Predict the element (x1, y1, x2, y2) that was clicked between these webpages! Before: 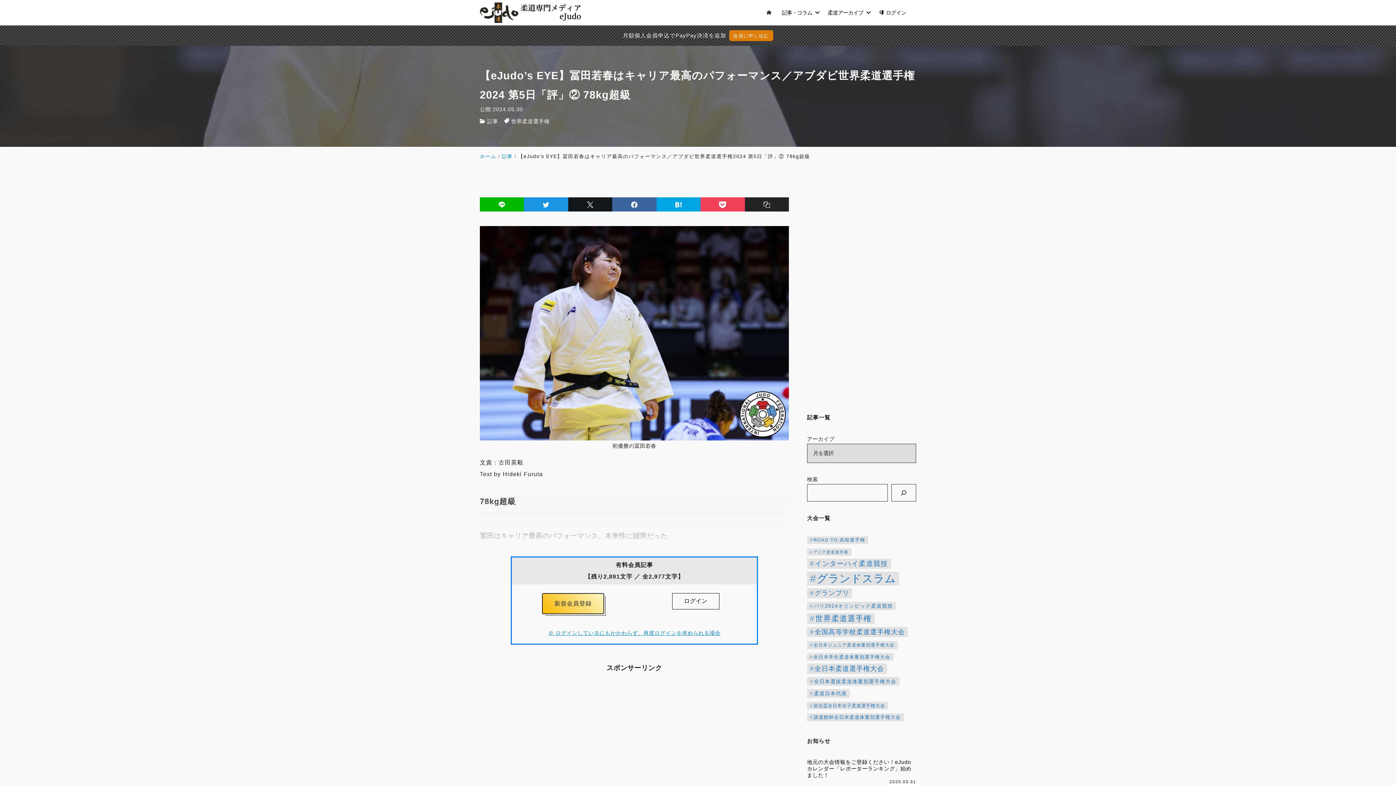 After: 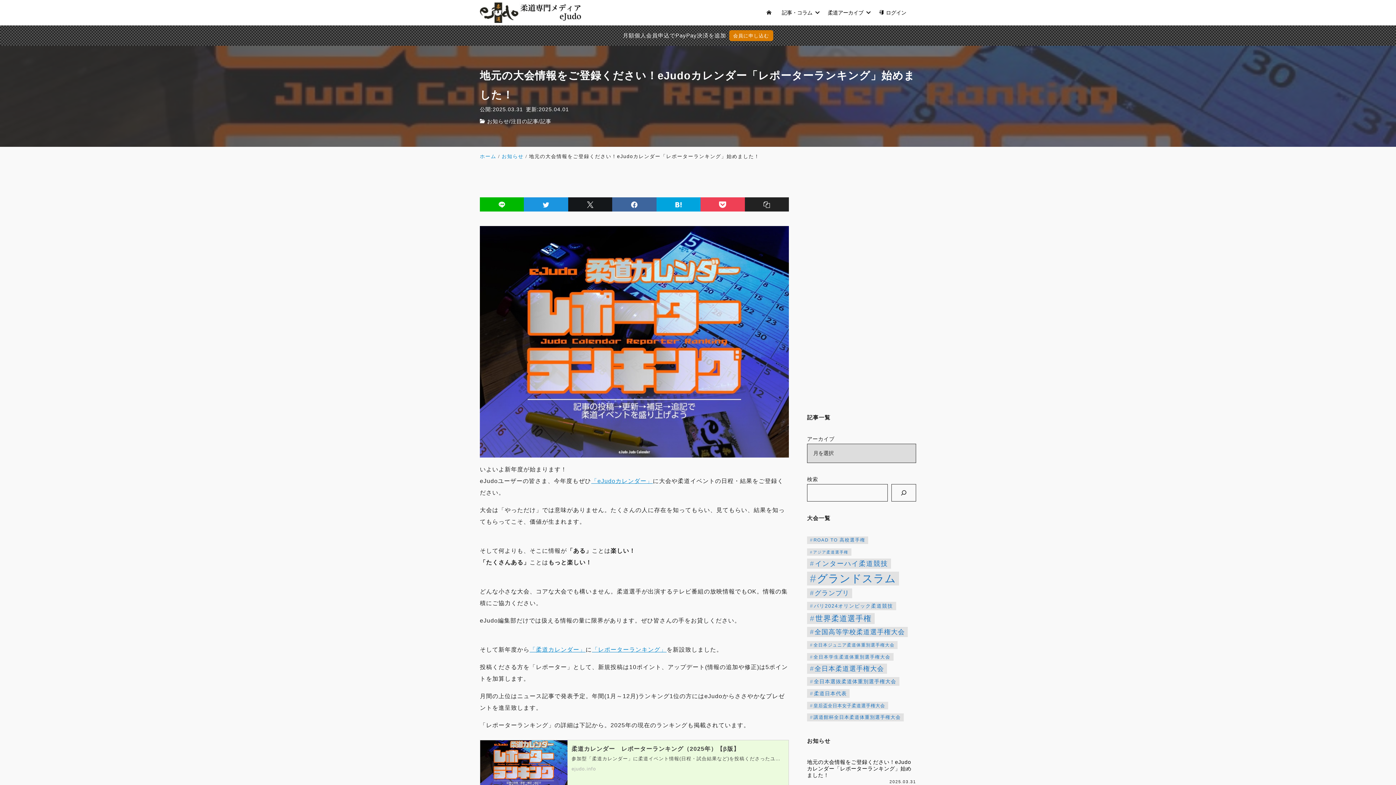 Action: bbox: (807, 759, 911, 778) label: 地元の大会情報をご登録ください！eJudoカレンダー「レポーターランキング」始めました！